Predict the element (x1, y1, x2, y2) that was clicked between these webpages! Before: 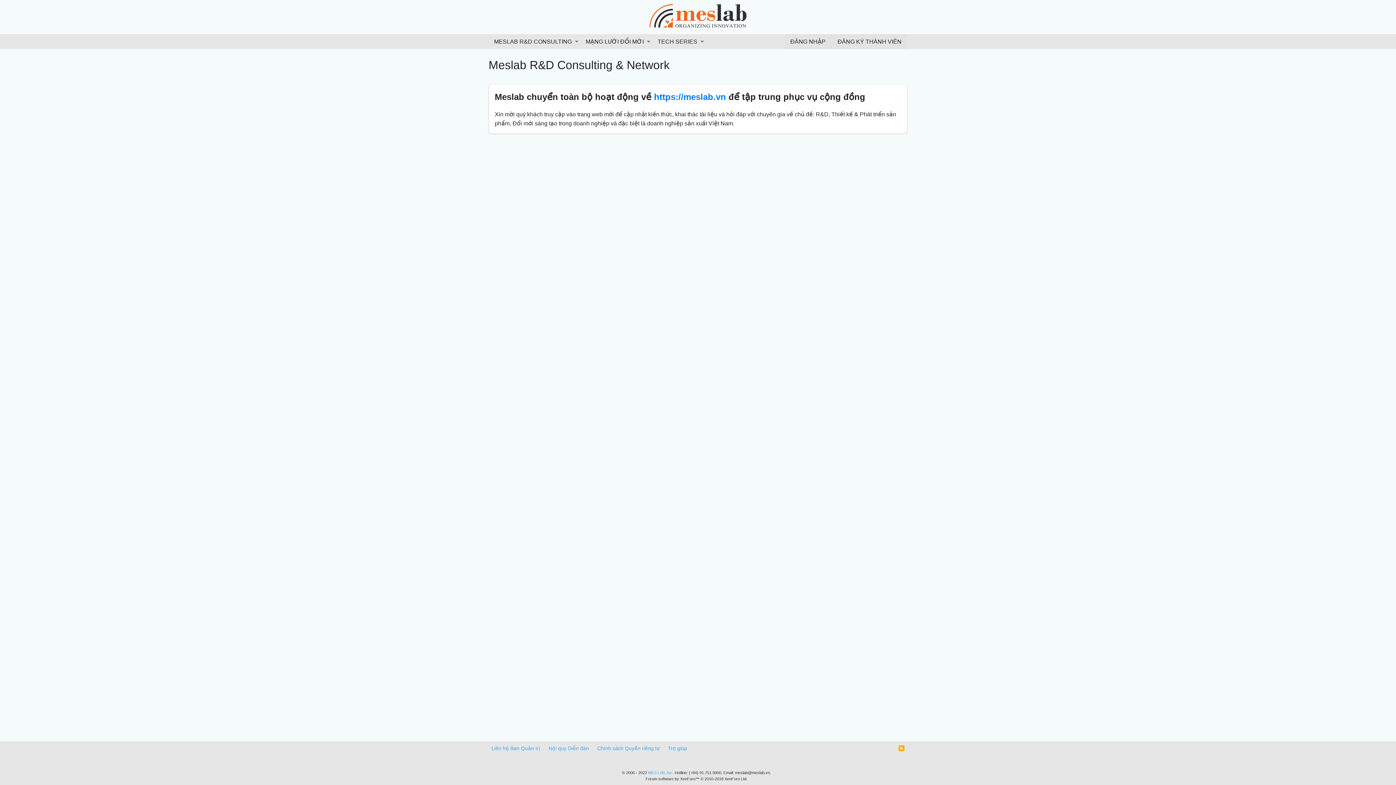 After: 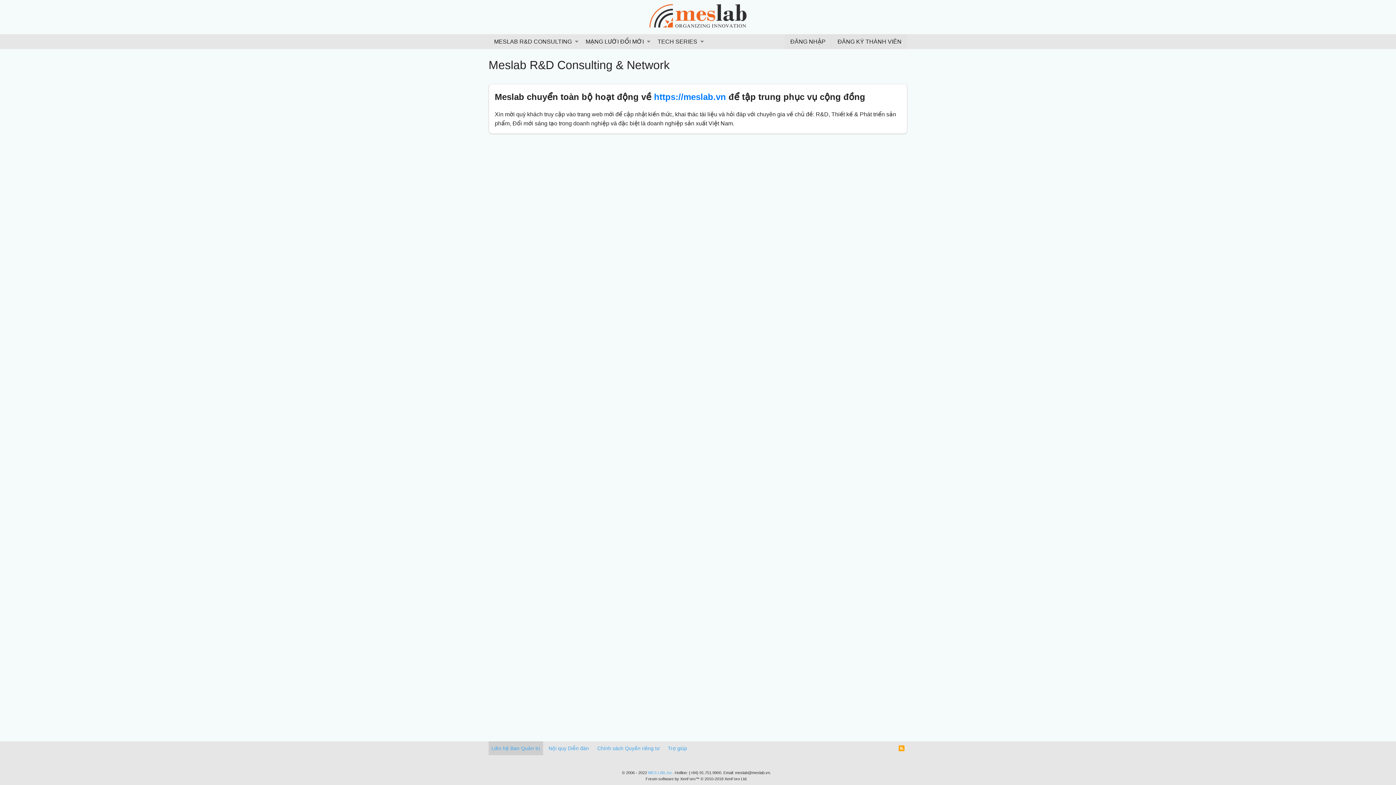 Action: bbox: (488, 741, 543, 755) label: Liên hệ Ban Quản trị